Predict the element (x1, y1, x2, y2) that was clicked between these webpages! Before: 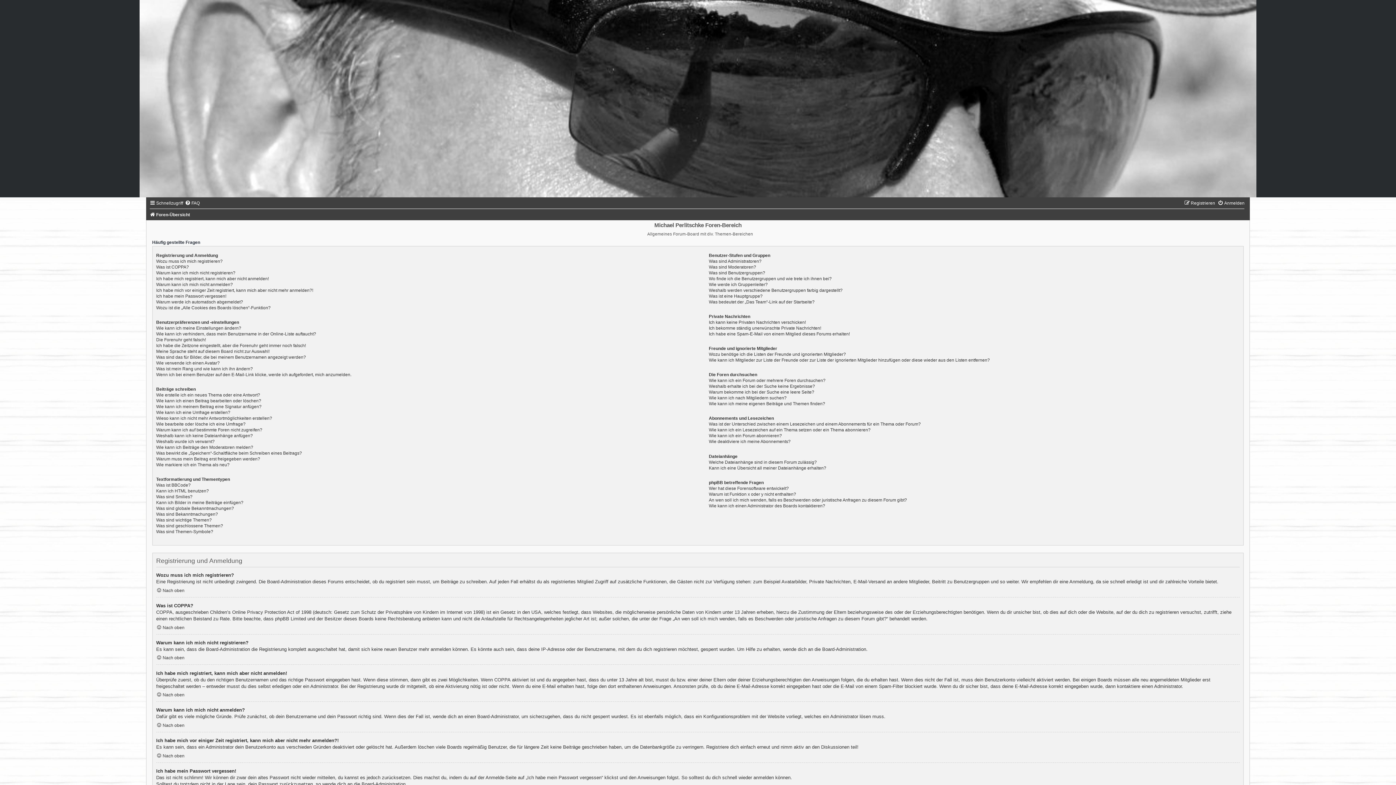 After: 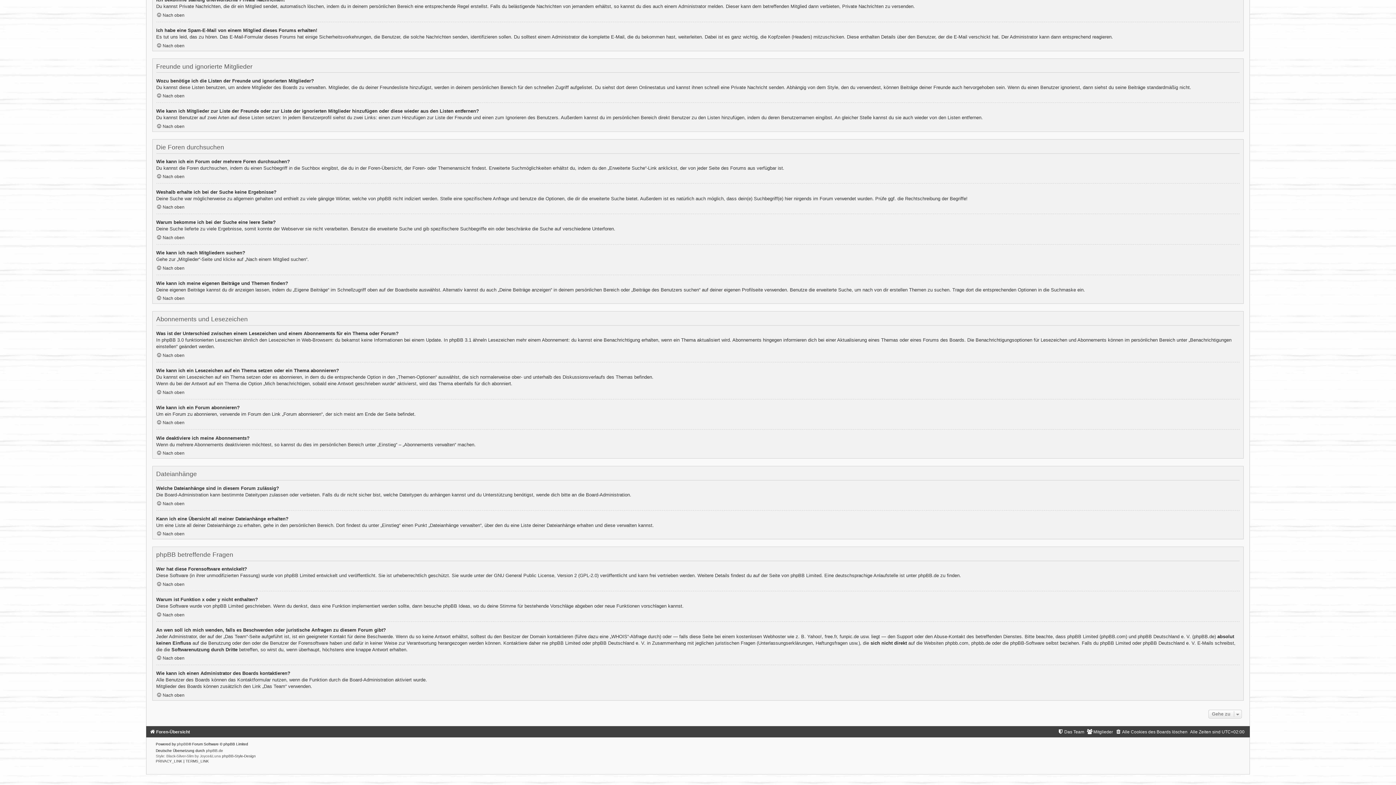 Action: bbox: (709, 401, 825, 406) label: Wie kann ich meine eigenen Beiträge und Themen finden?